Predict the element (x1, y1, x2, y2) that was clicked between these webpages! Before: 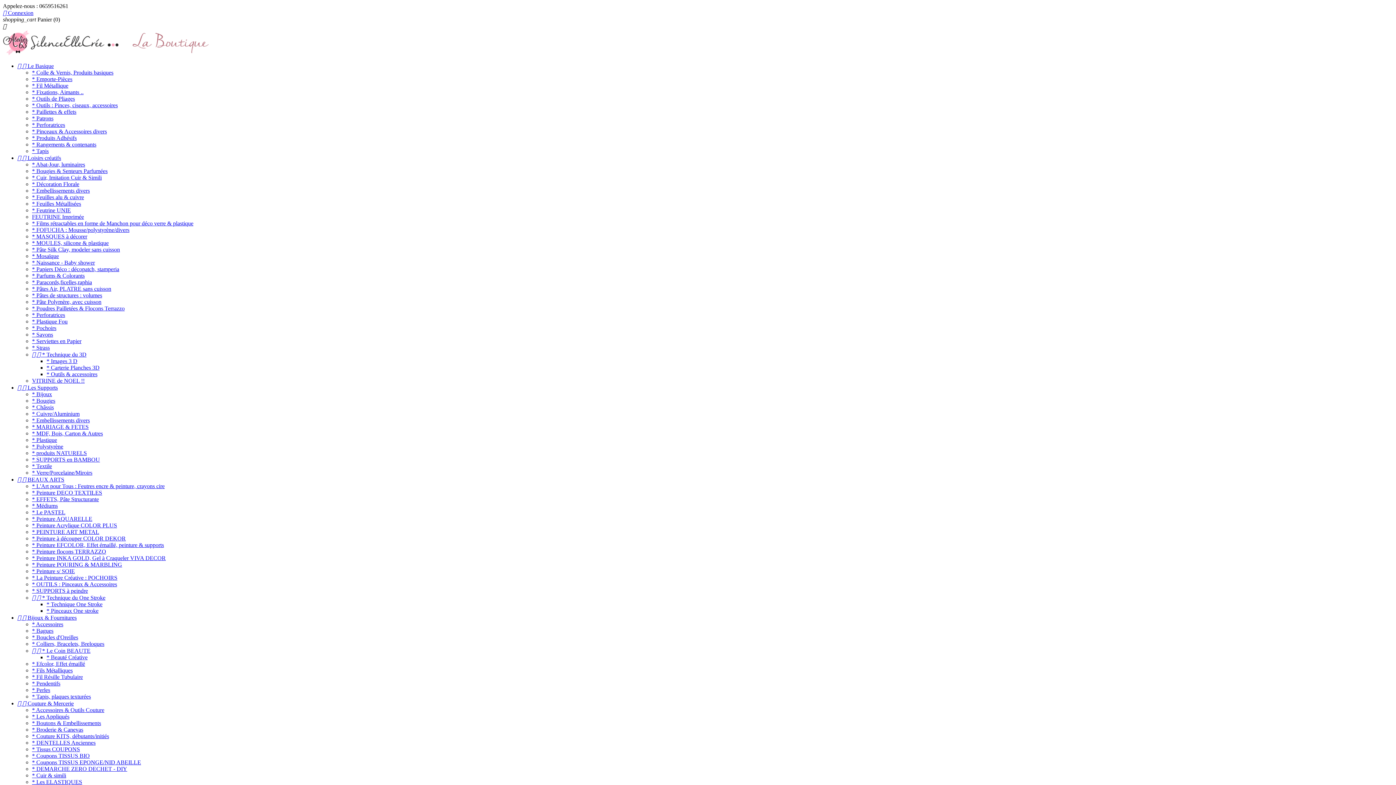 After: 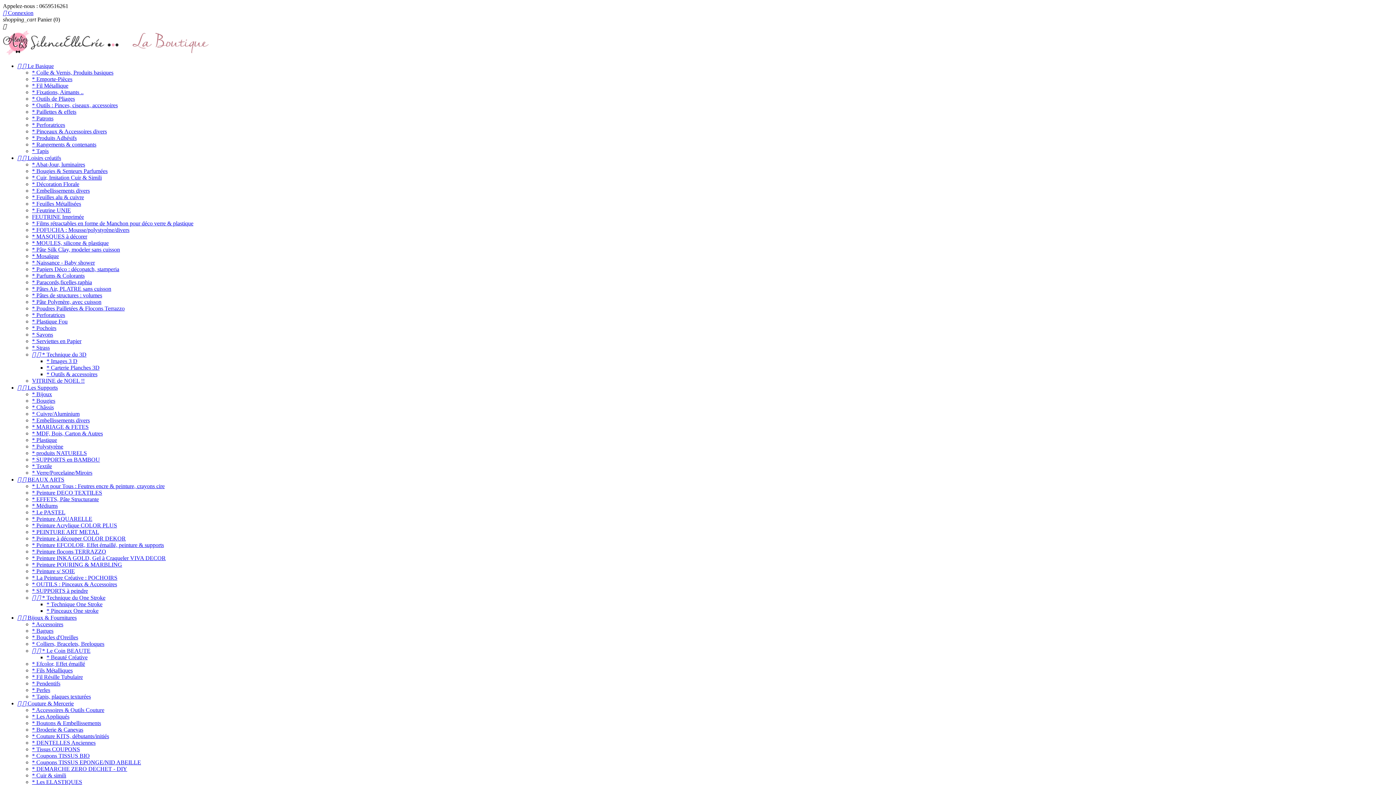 Action: label: * Carterie Planches 3D bbox: (46, 364, 99, 370)